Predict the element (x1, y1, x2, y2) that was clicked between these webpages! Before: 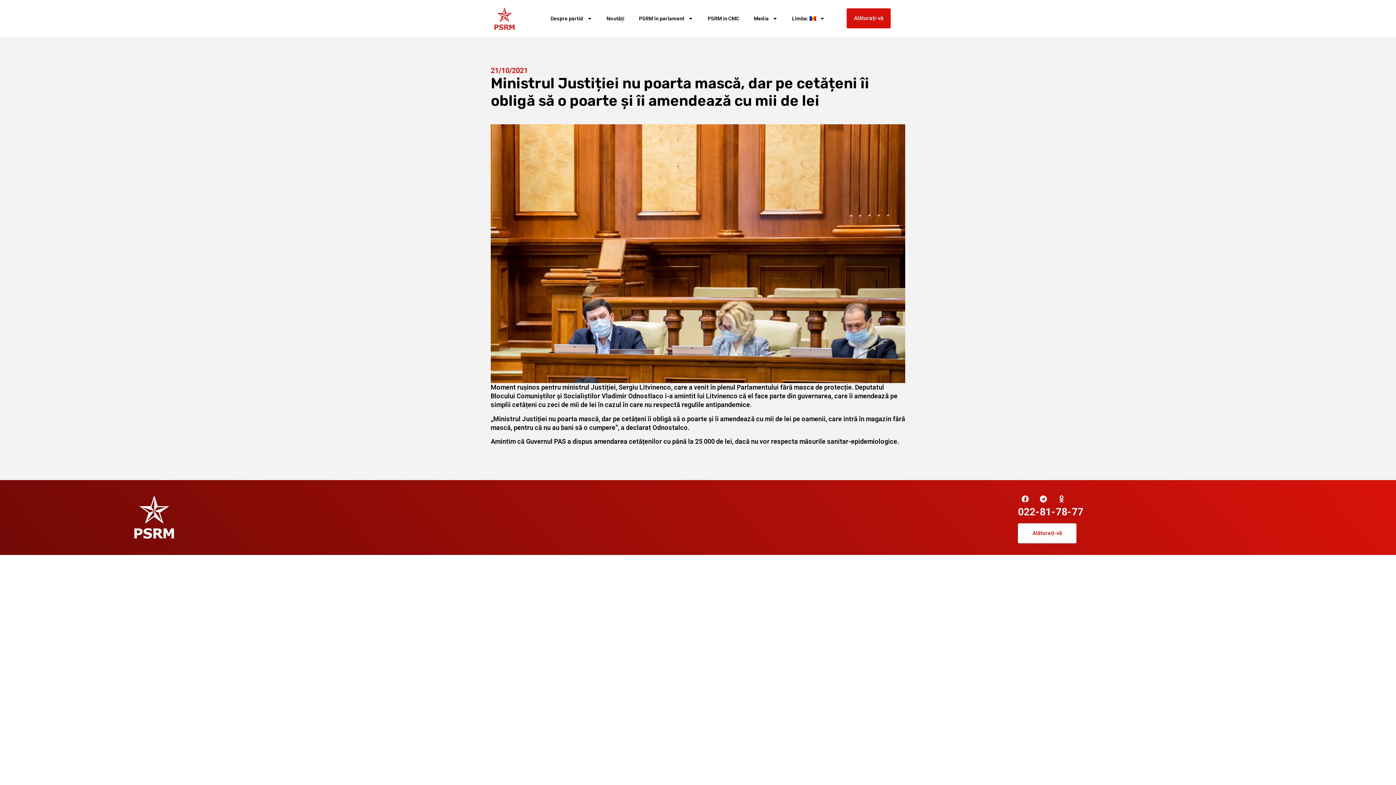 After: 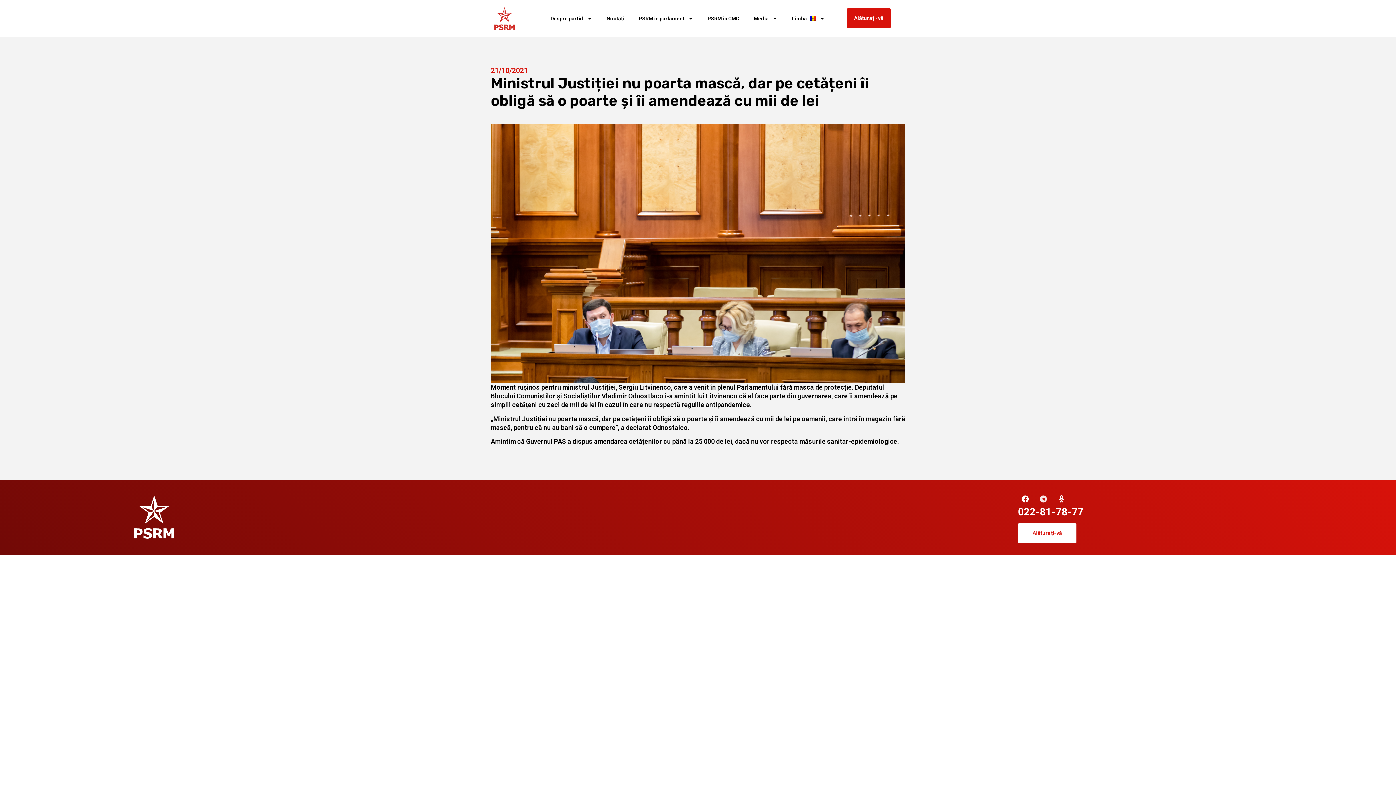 Action: bbox: (1036, 492, 1050, 506) label: Telegram